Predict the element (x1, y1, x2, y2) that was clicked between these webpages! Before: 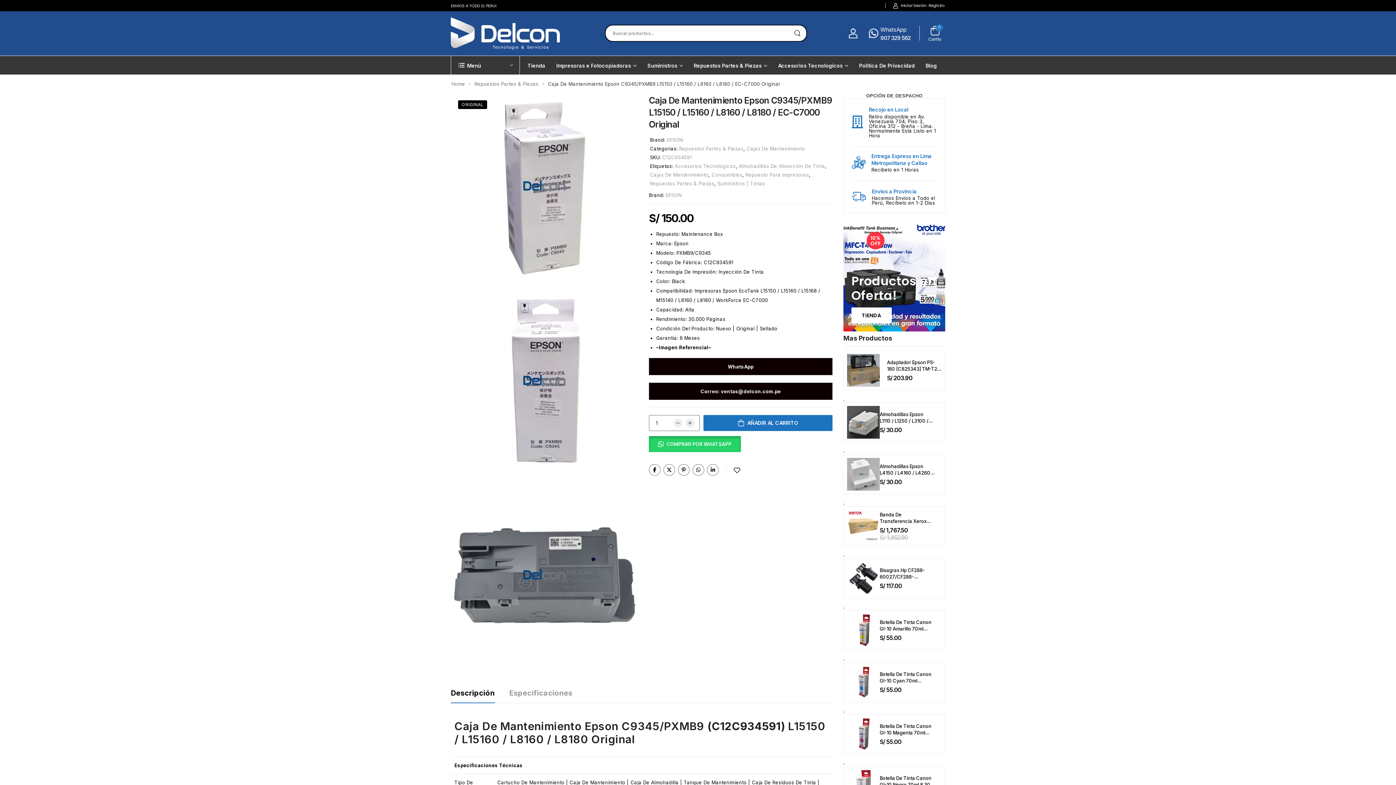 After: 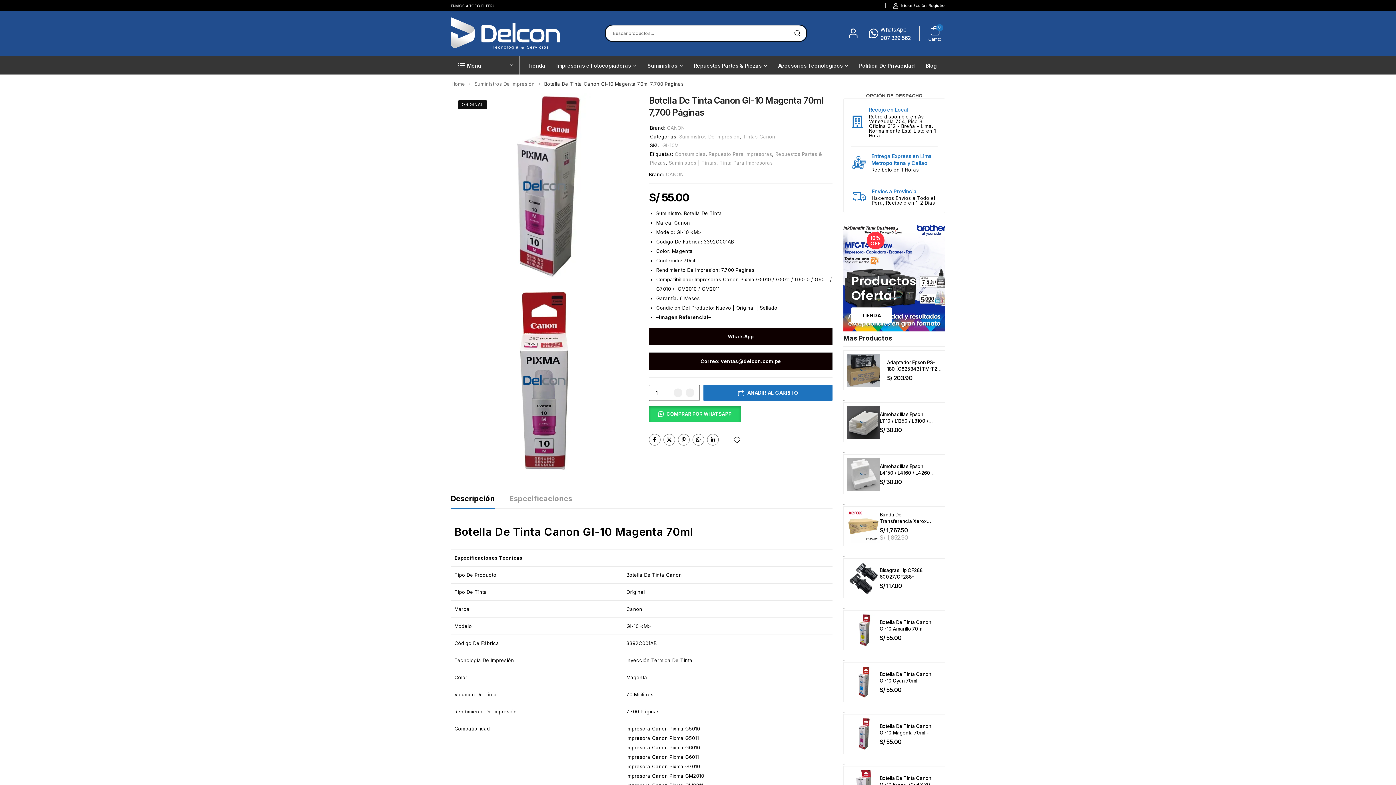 Action: label: Botella De Tinta Canon GI-10 Magenta 70ml 7,700 Páginas bbox: (880, 723, 931, 742)